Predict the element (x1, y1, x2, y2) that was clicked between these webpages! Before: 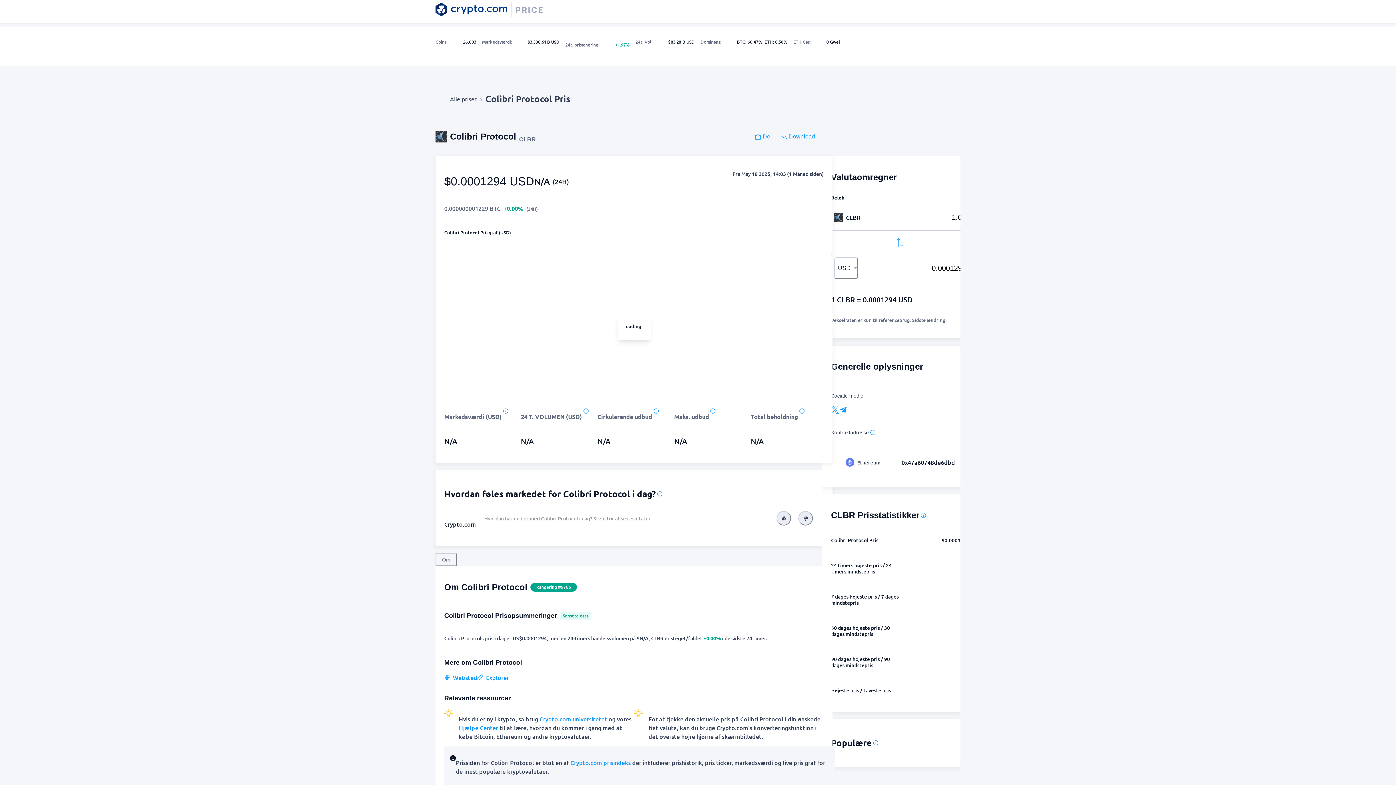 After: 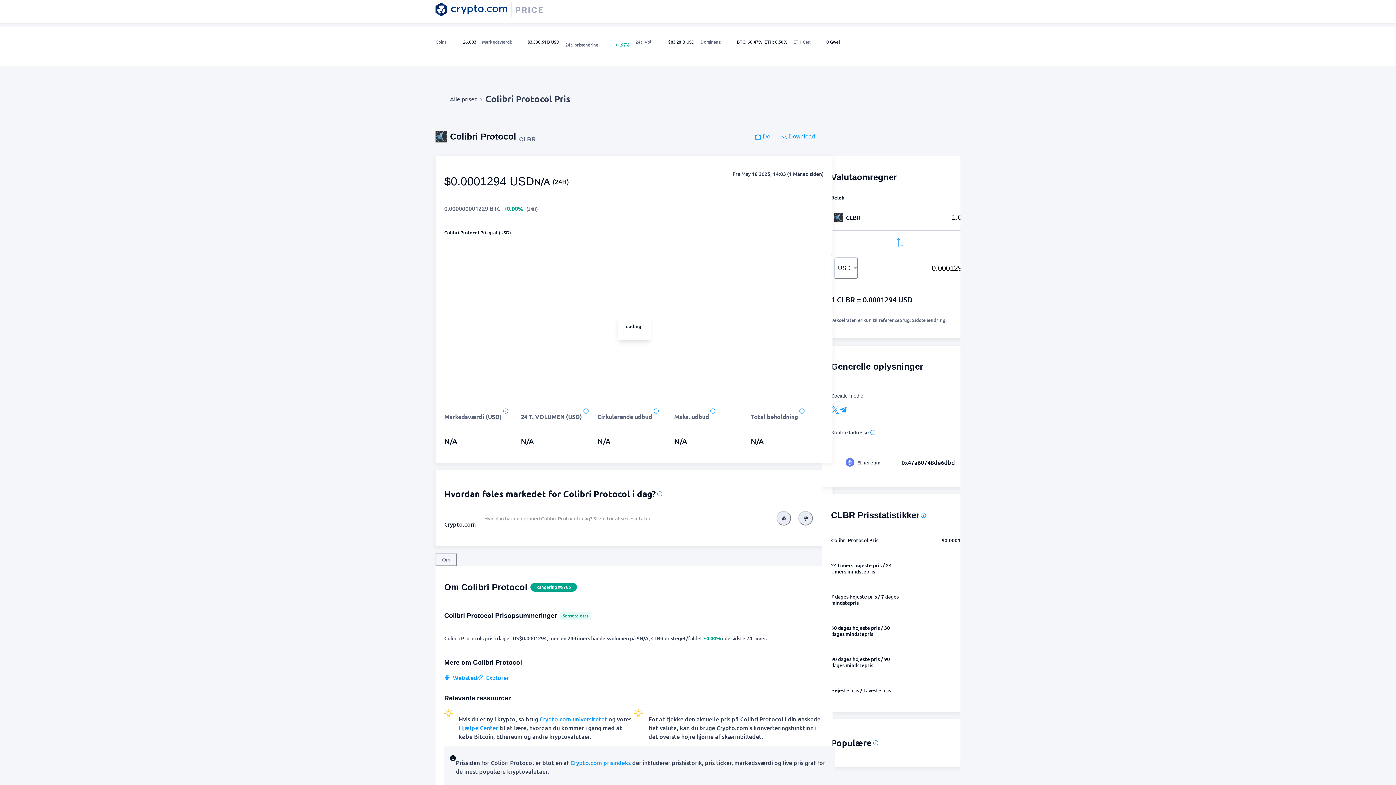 Action: label: Del bbox: (754, 129, 772, 143)